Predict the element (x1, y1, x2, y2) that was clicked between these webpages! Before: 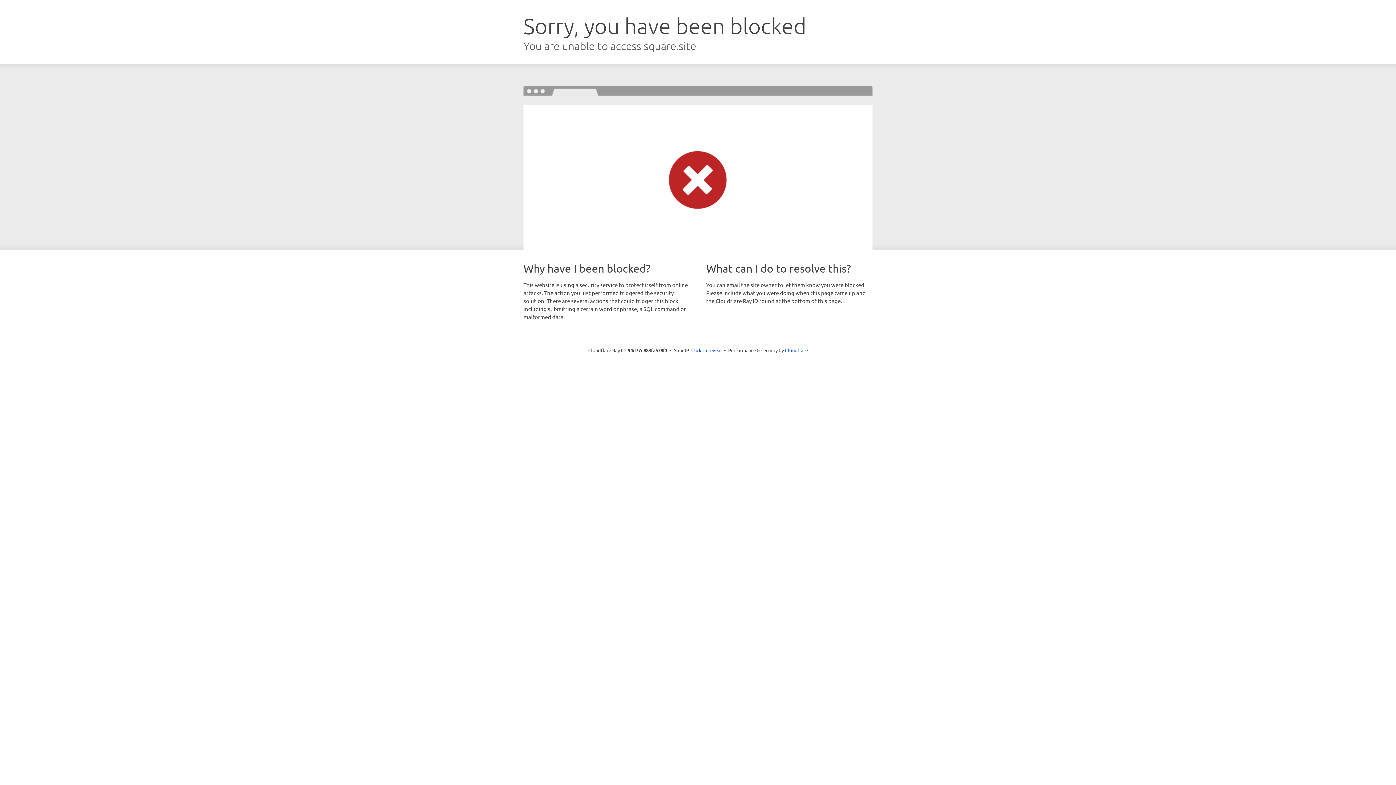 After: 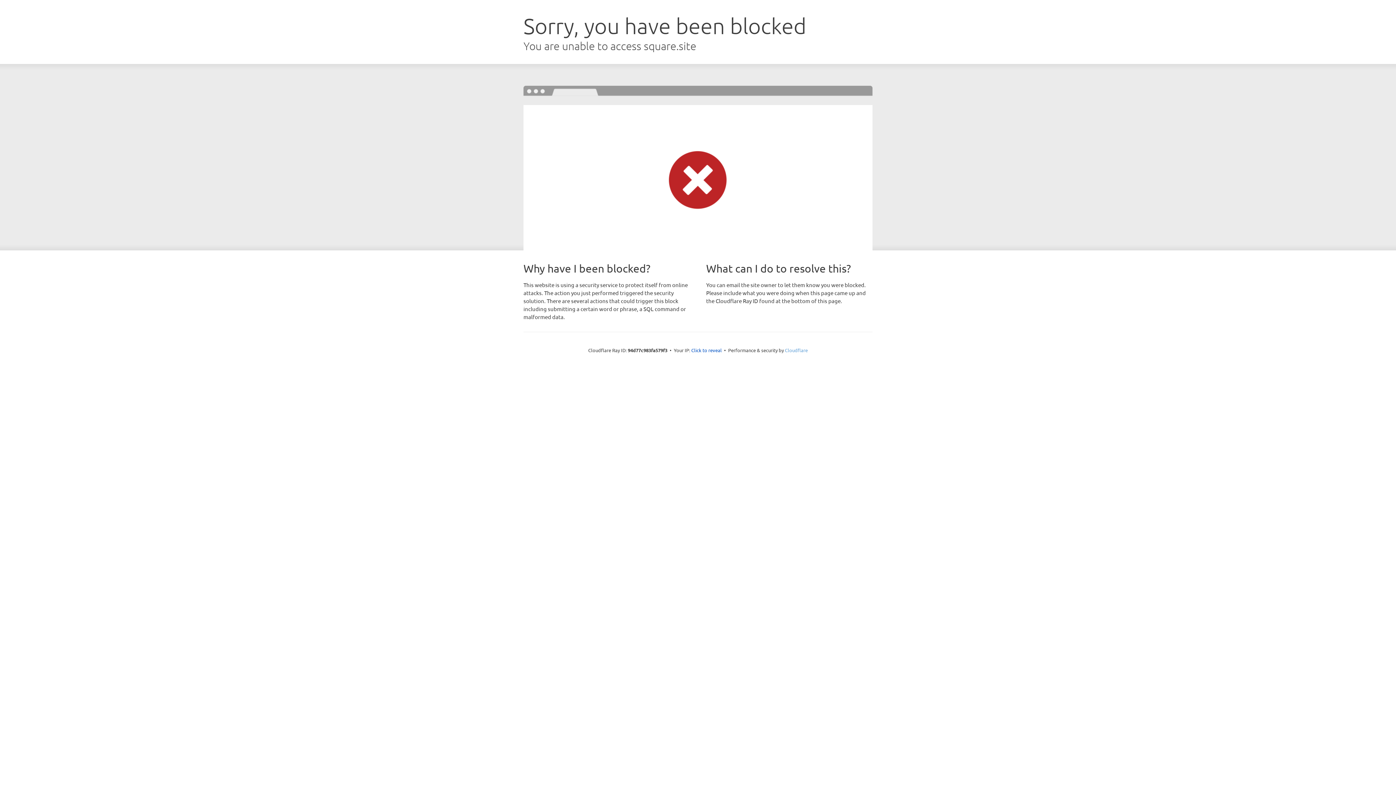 Action: bbox: (785, 347, 808, 353) label: Cloudflare